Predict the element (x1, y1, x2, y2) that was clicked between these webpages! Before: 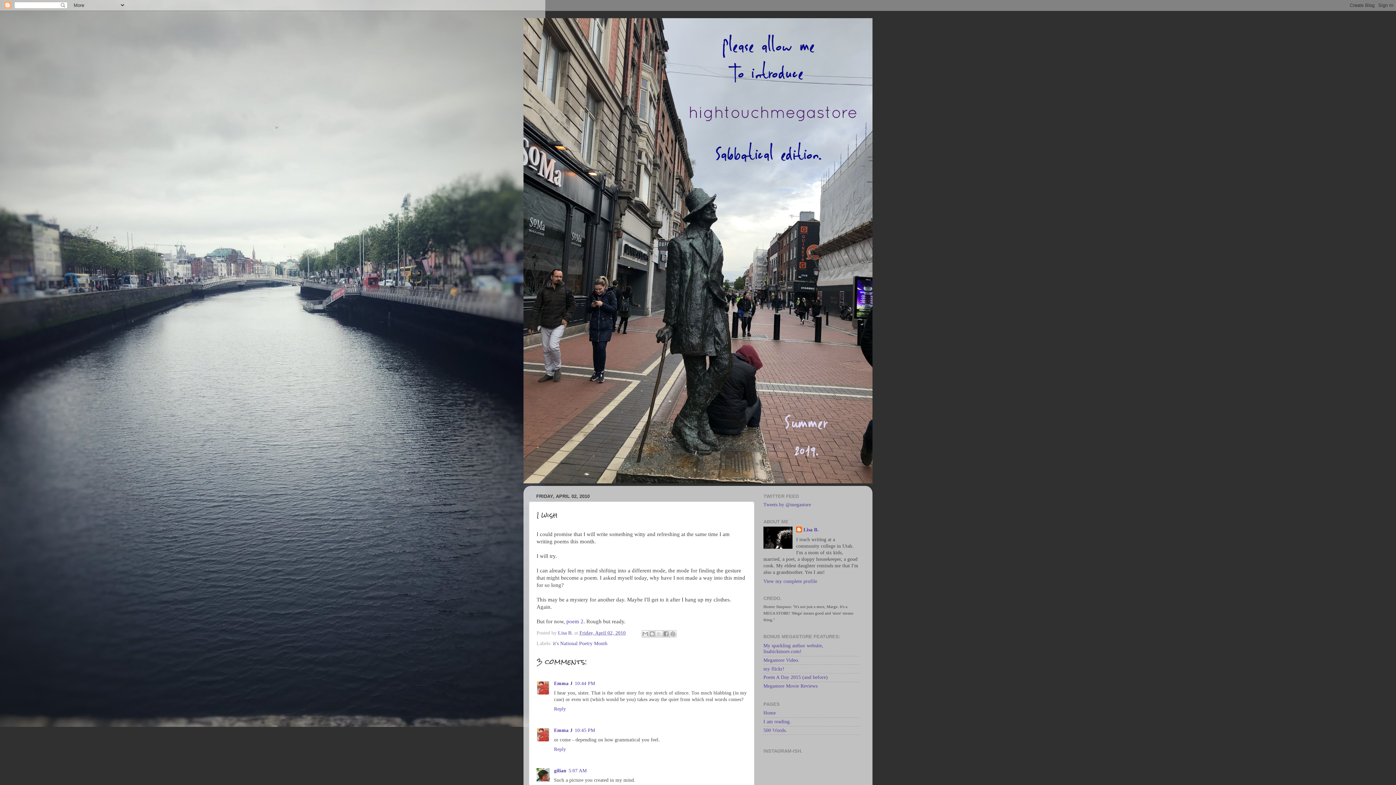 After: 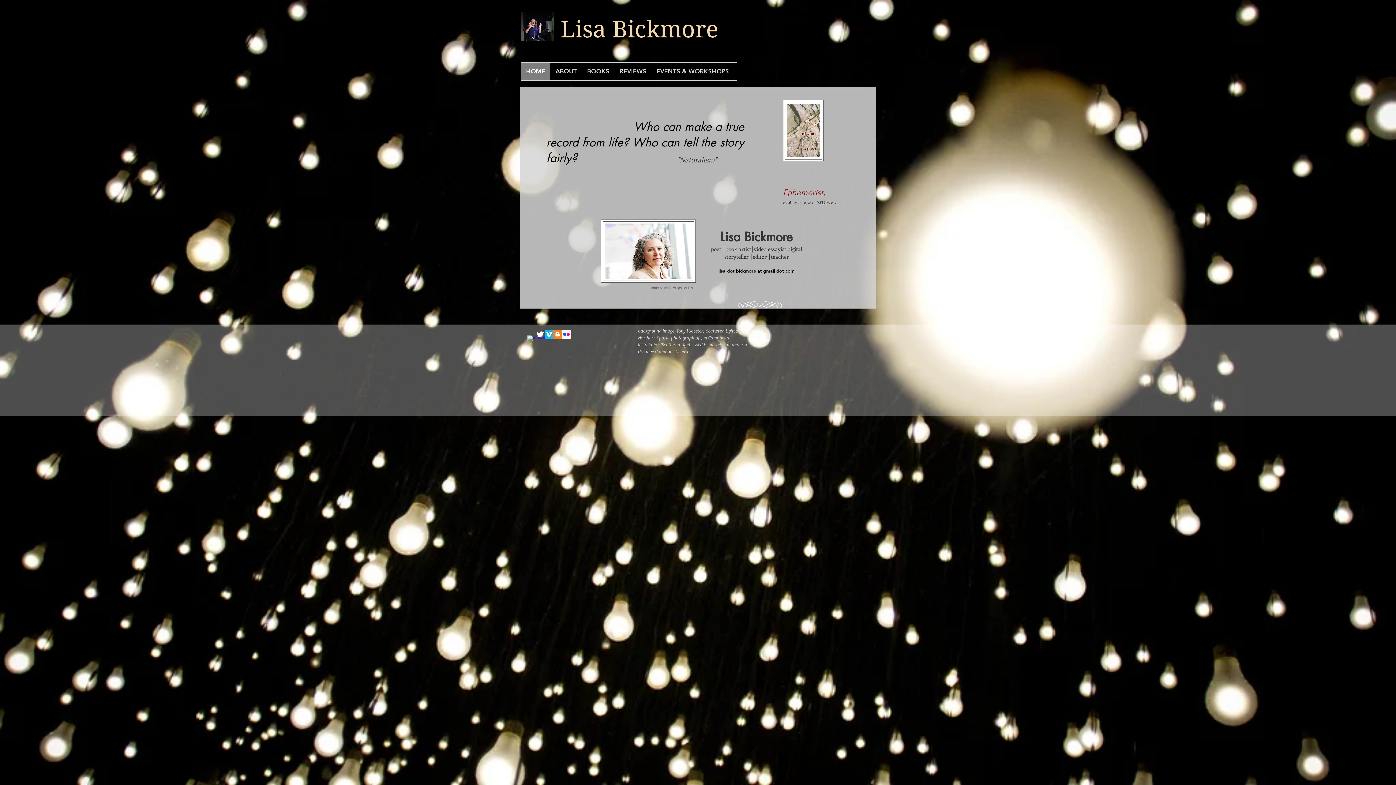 Action: bbox: (763, 643, 823, 654) label: My sparkling author website, lisabickmore.com!